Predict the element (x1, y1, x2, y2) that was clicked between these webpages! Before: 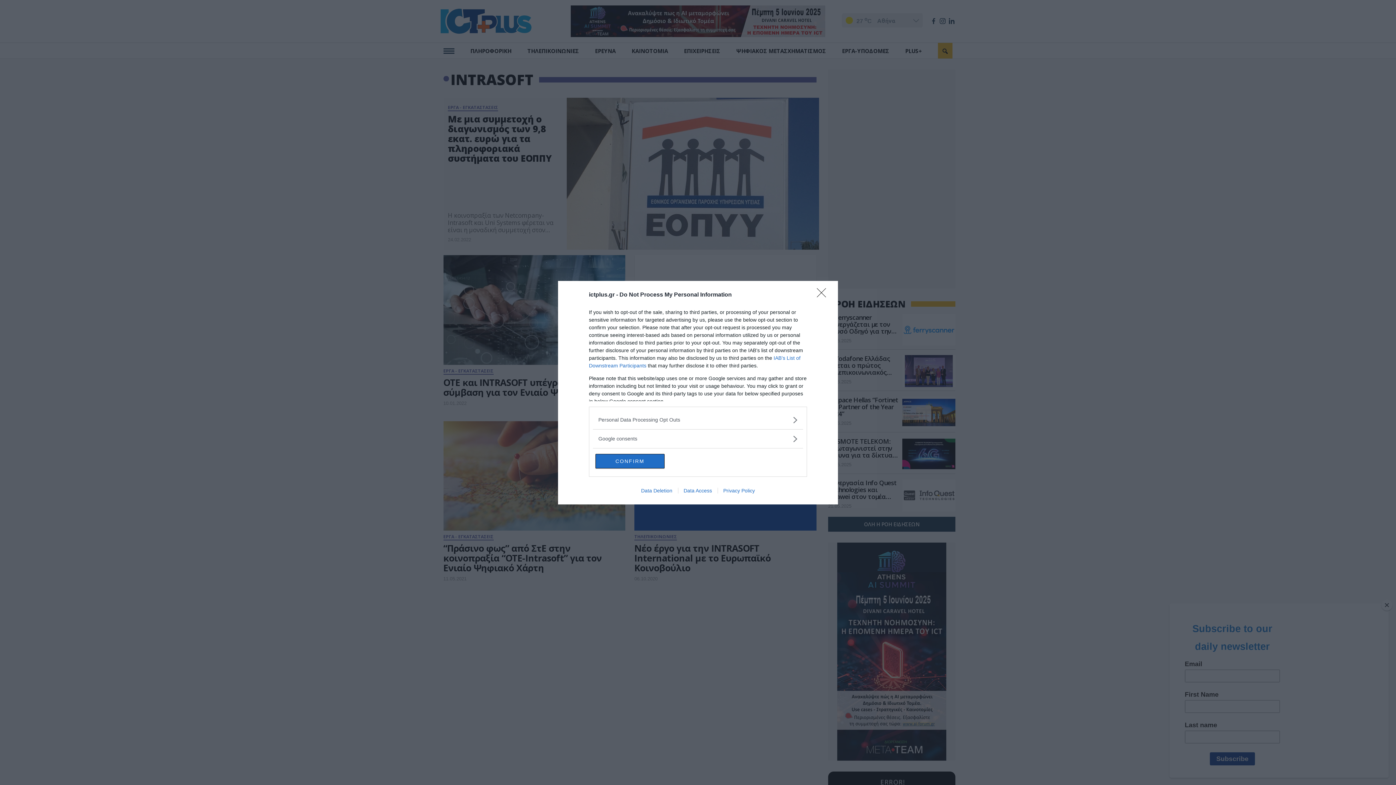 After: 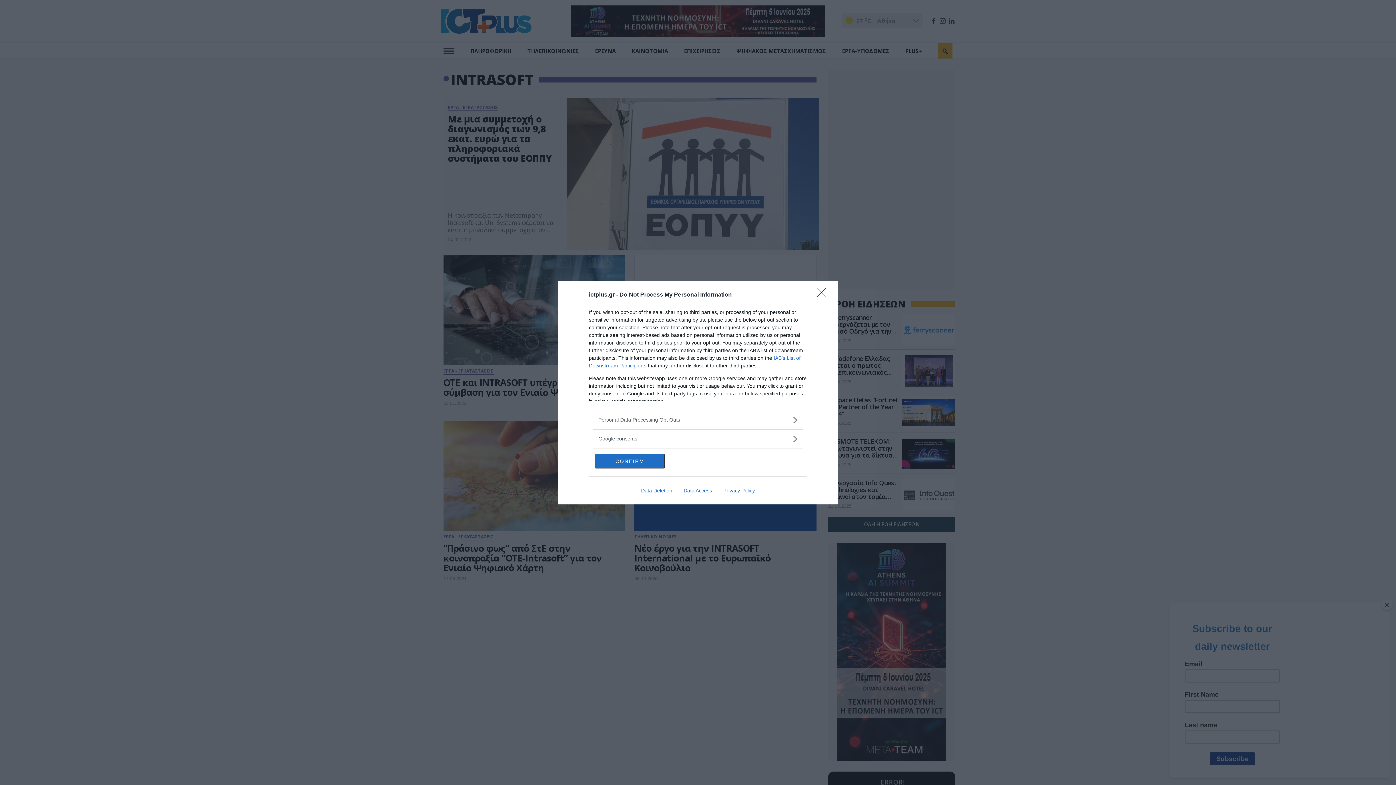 Action: bbox: (678, 487, 717, 493) label: Data Access